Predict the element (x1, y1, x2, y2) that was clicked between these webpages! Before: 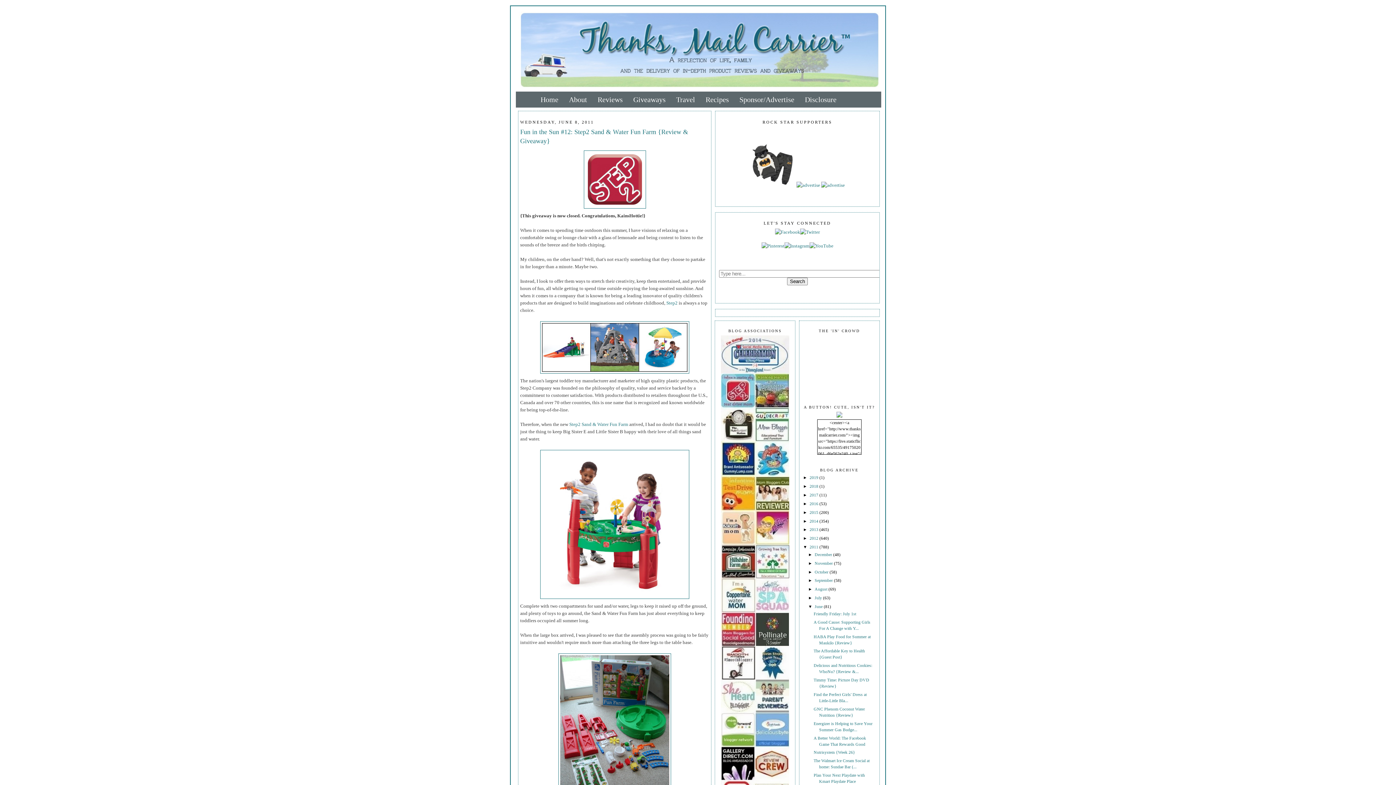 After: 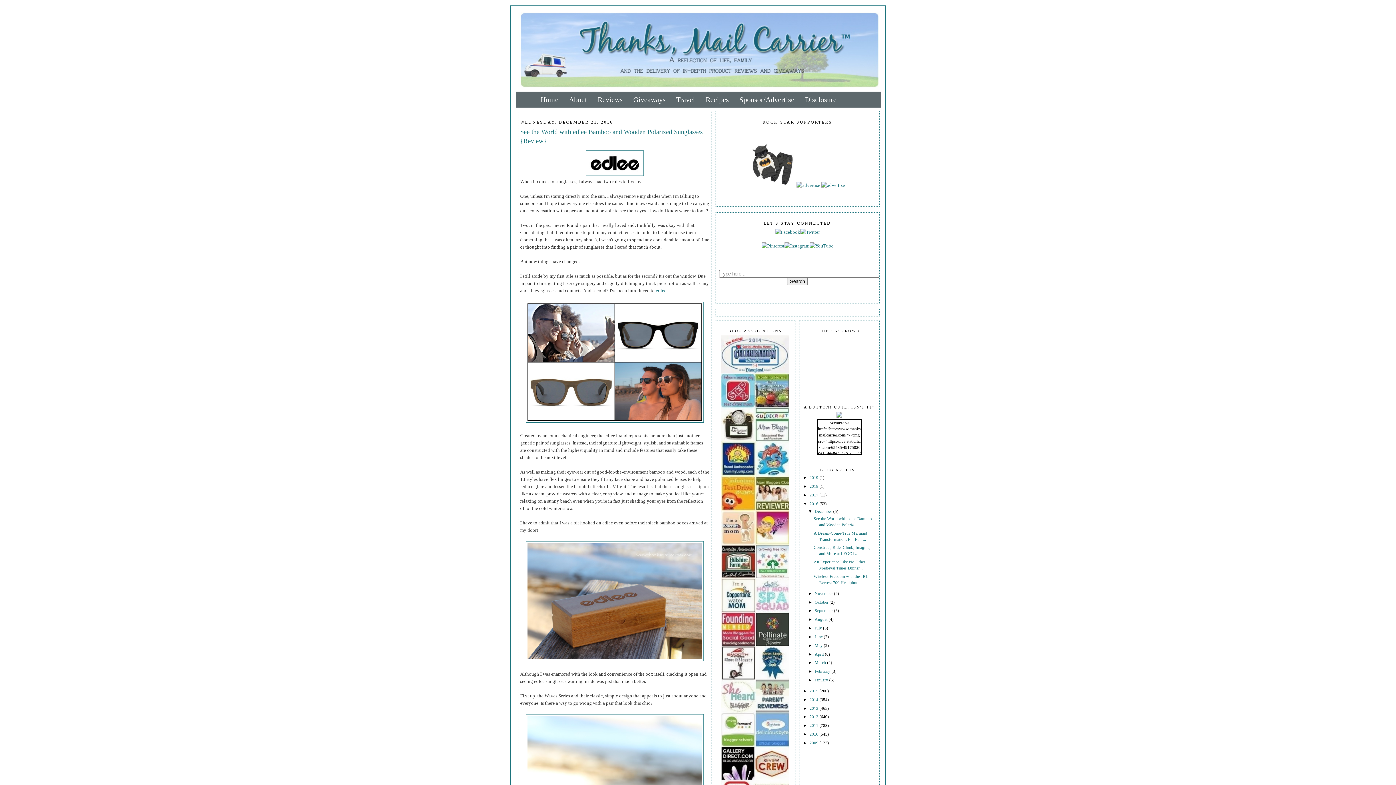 Action: bbox: (809, 501, 819, 506) label: 2016 